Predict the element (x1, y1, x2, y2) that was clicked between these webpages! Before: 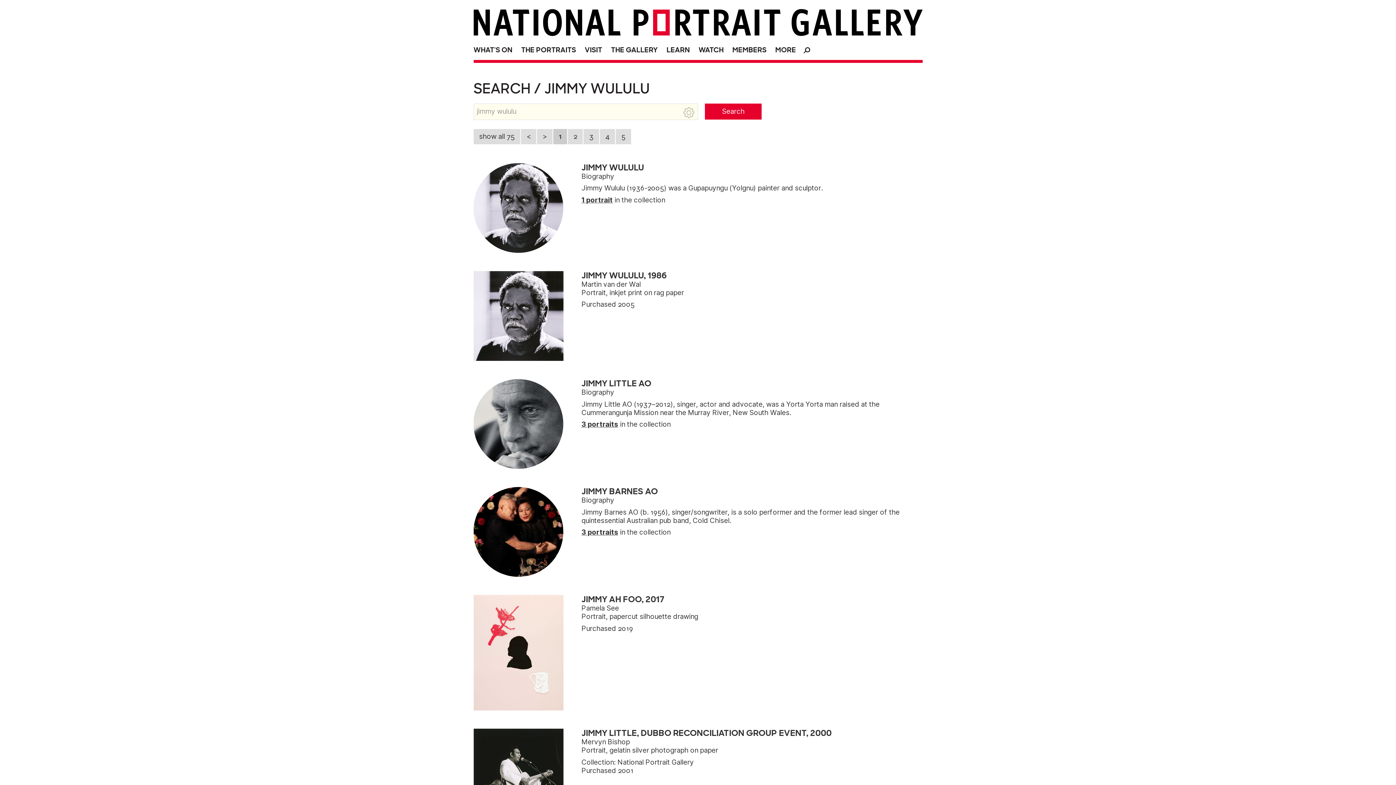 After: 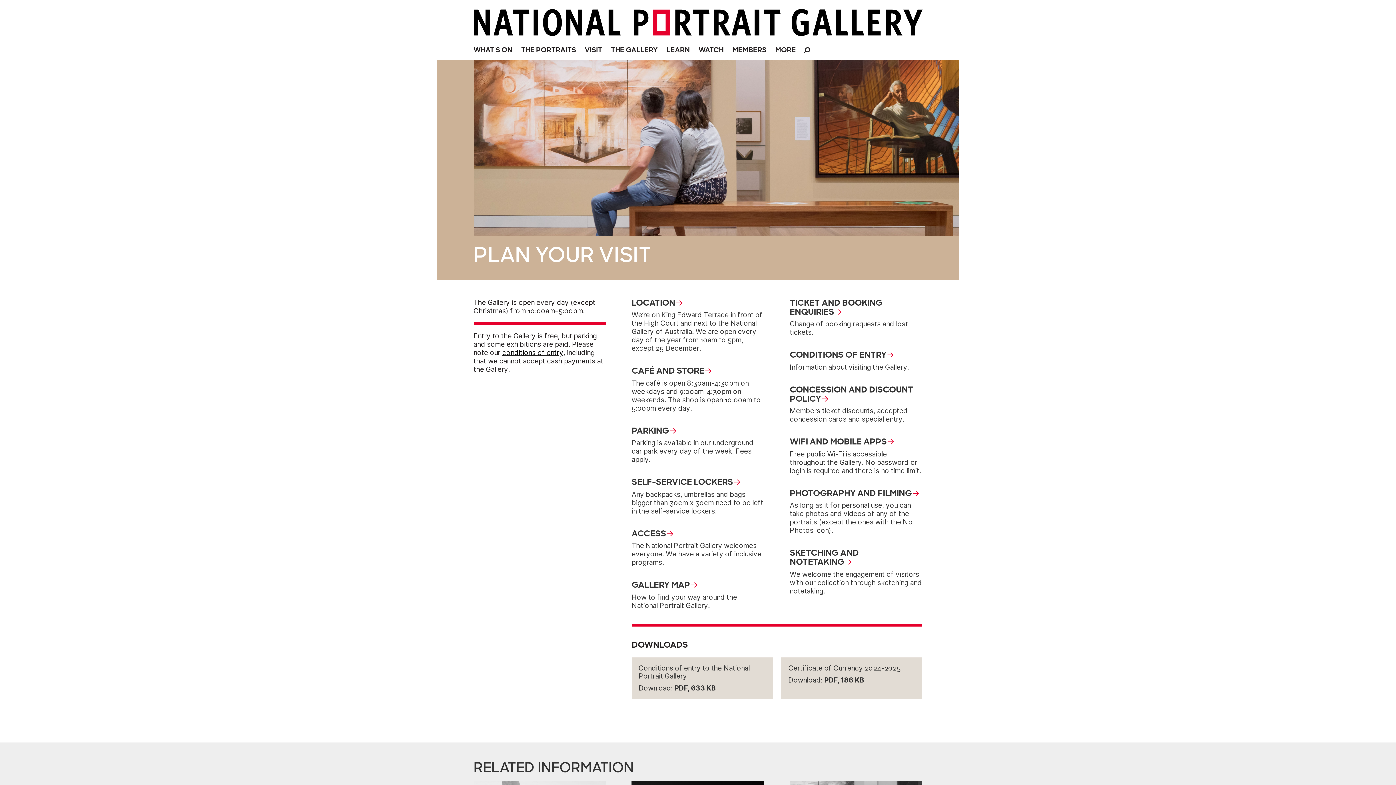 Action: label: VISIT bbox: (581, 41, 606, 56)